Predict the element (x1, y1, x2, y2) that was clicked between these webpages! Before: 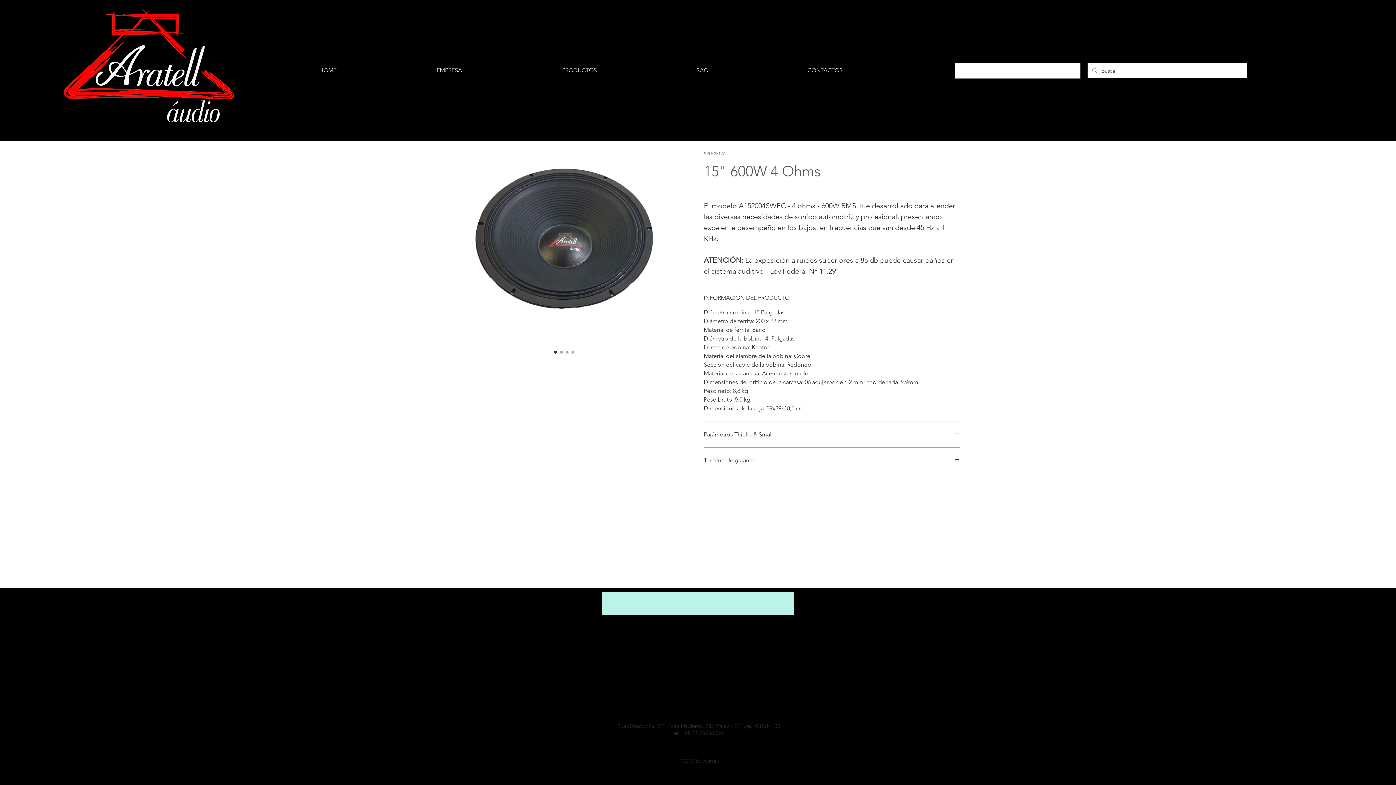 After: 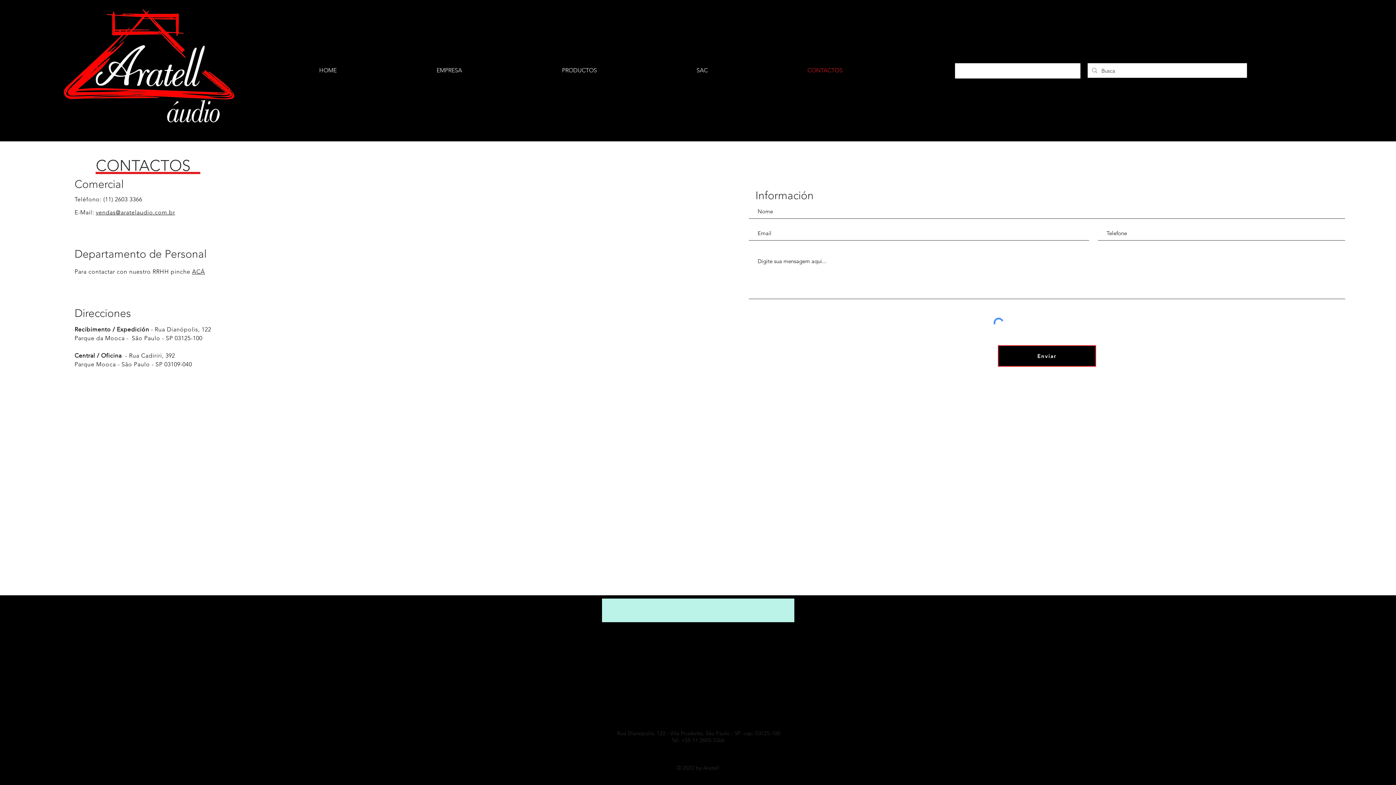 Action: bbox: (802, 59, 937, 81) label: CONTACTOS